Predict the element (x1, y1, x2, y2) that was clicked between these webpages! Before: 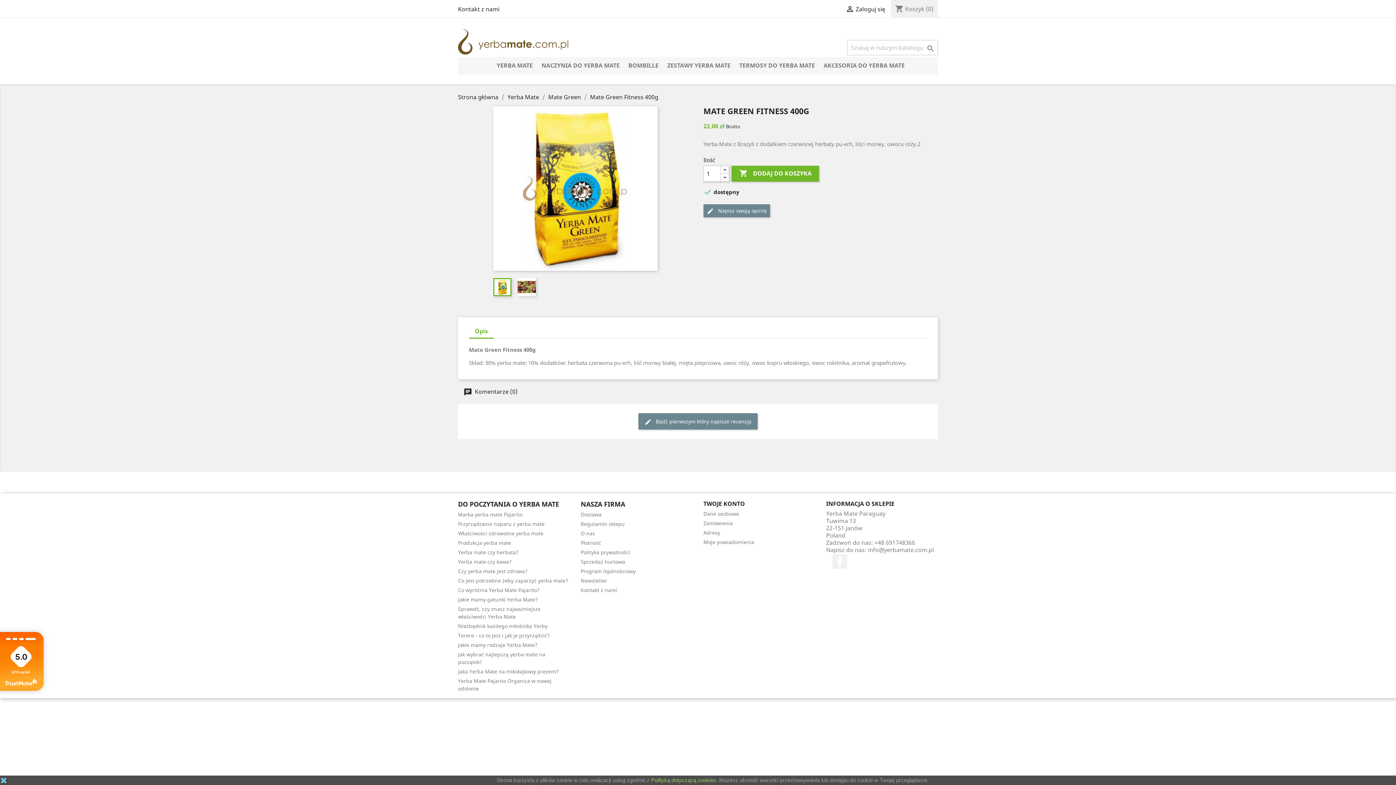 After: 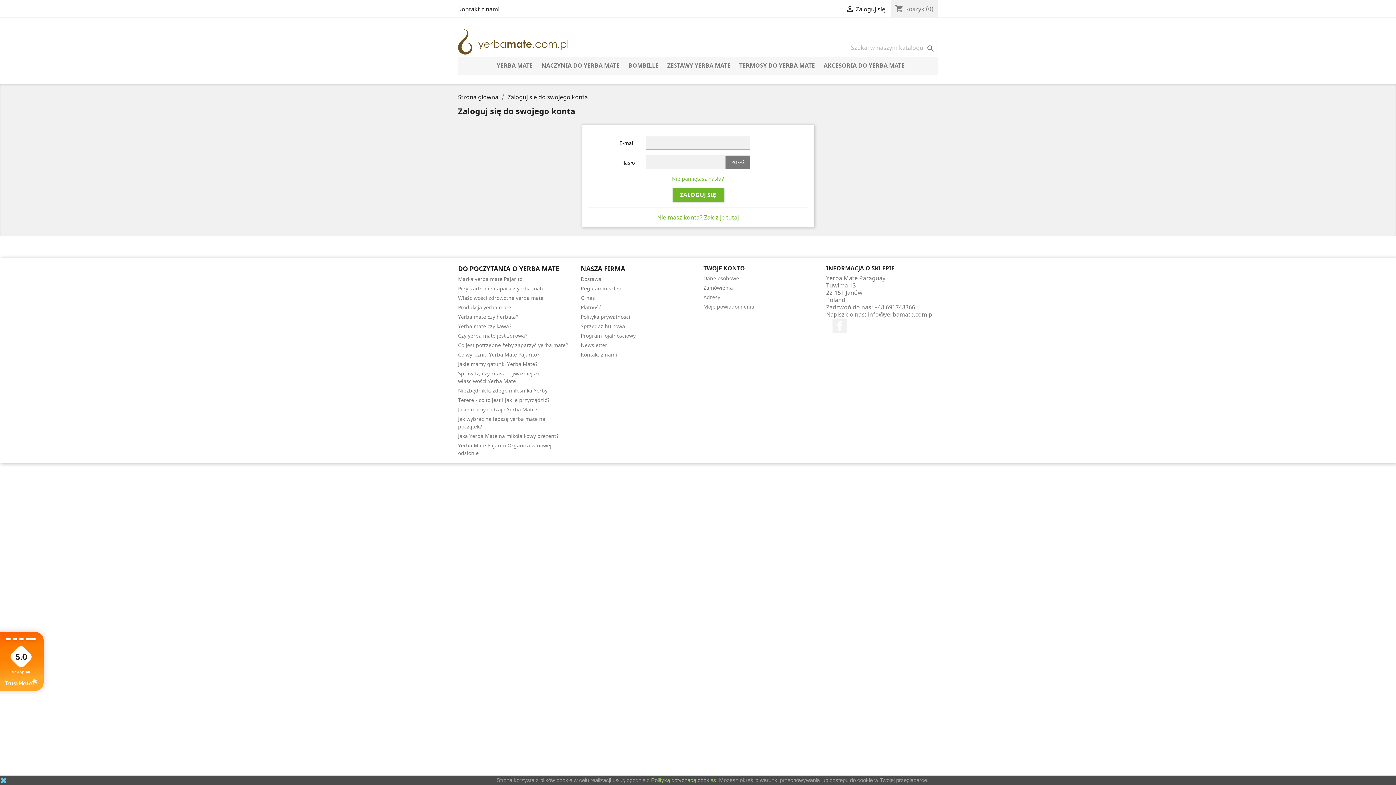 Action: label: TWOJE KONTO bbox: (703, 500, 745, 508)